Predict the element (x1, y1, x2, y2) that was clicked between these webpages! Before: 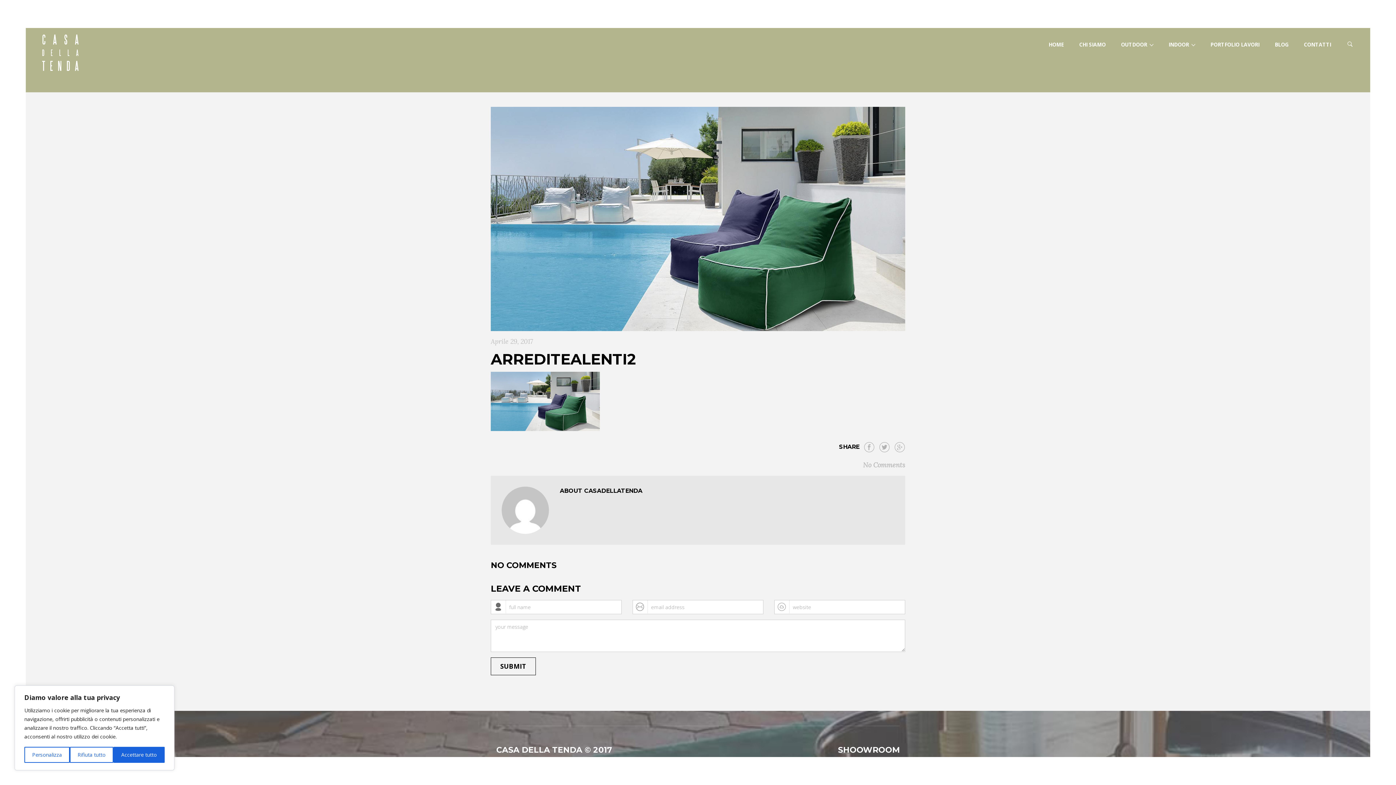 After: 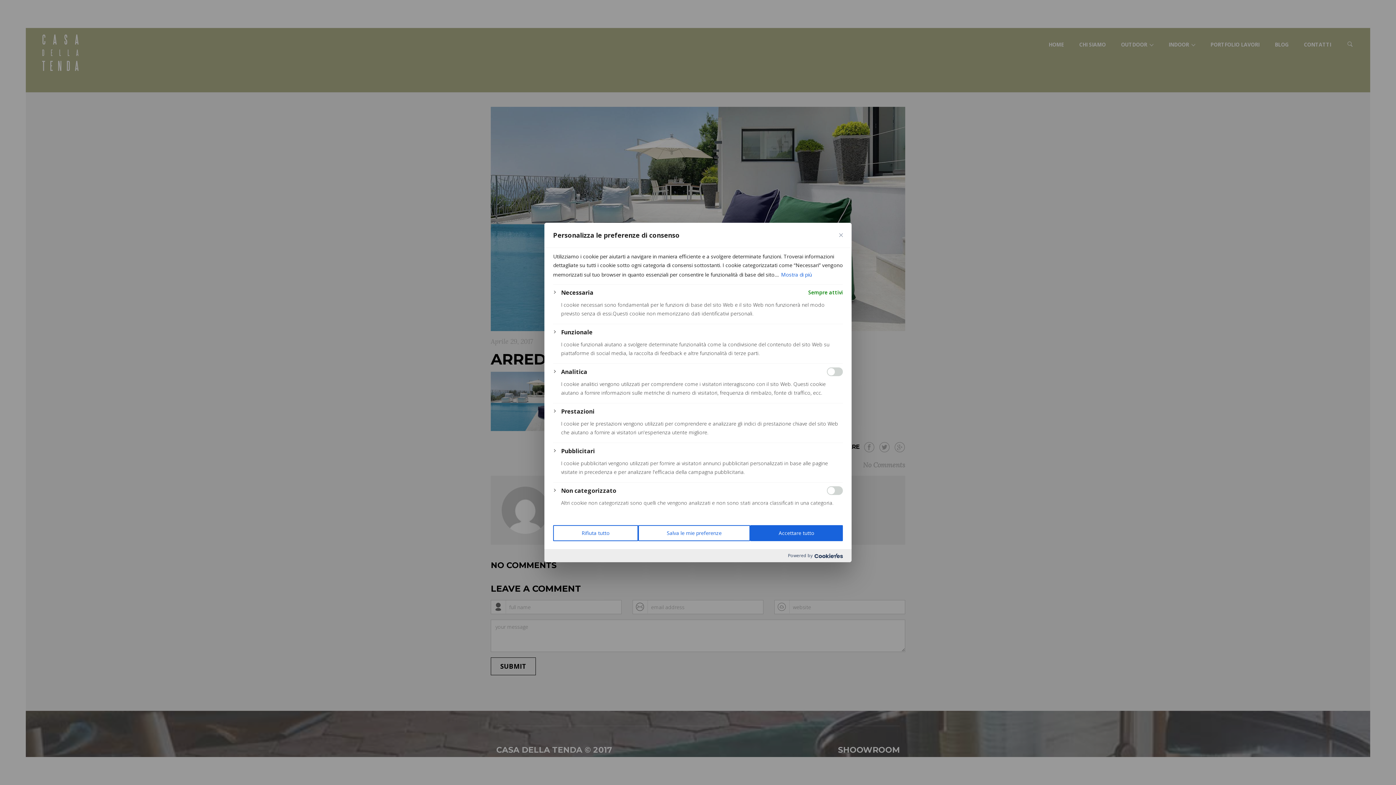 Action: label: Personalizza bbox: (24, 747, 69, 763)